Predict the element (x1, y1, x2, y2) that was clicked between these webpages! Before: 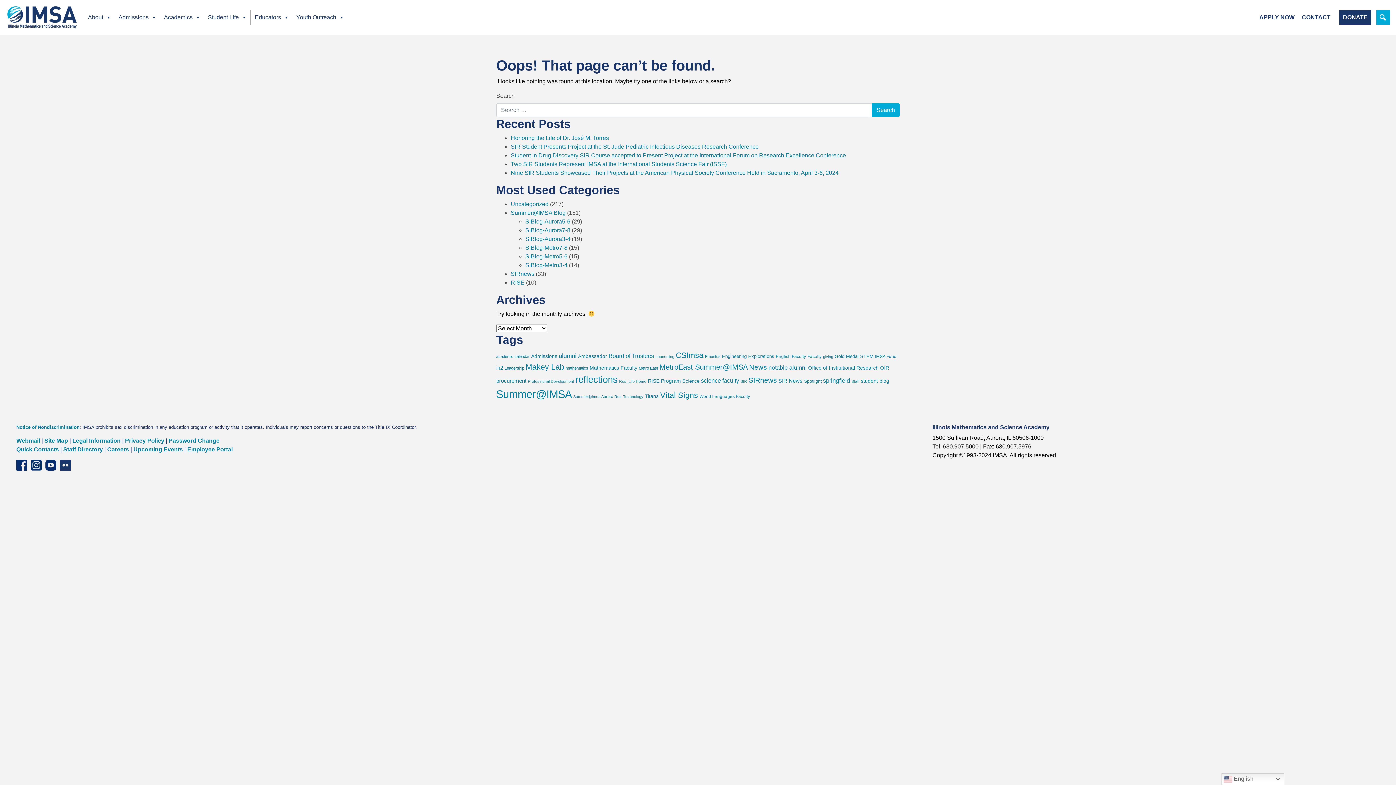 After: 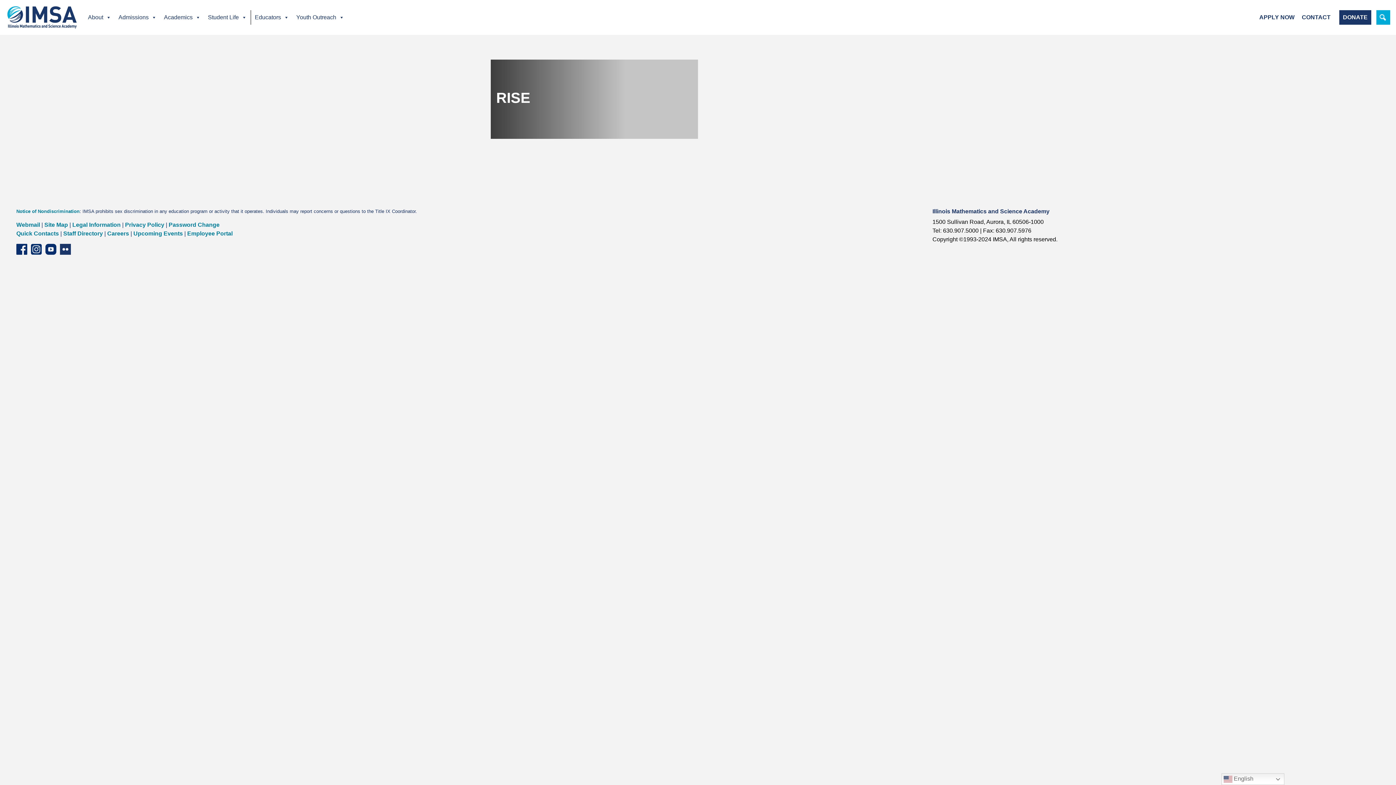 Action: bbox: (510, 279, 524, 285) label: RISE